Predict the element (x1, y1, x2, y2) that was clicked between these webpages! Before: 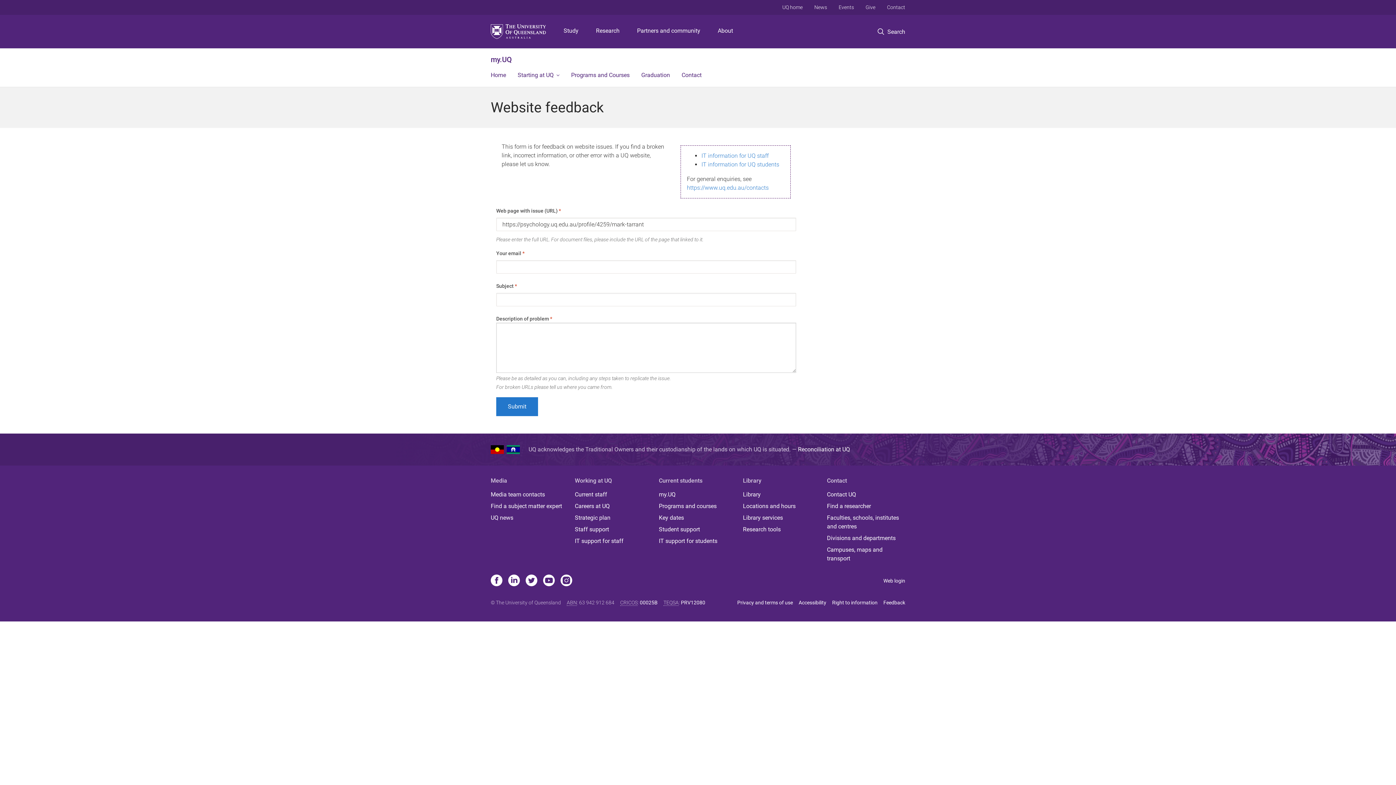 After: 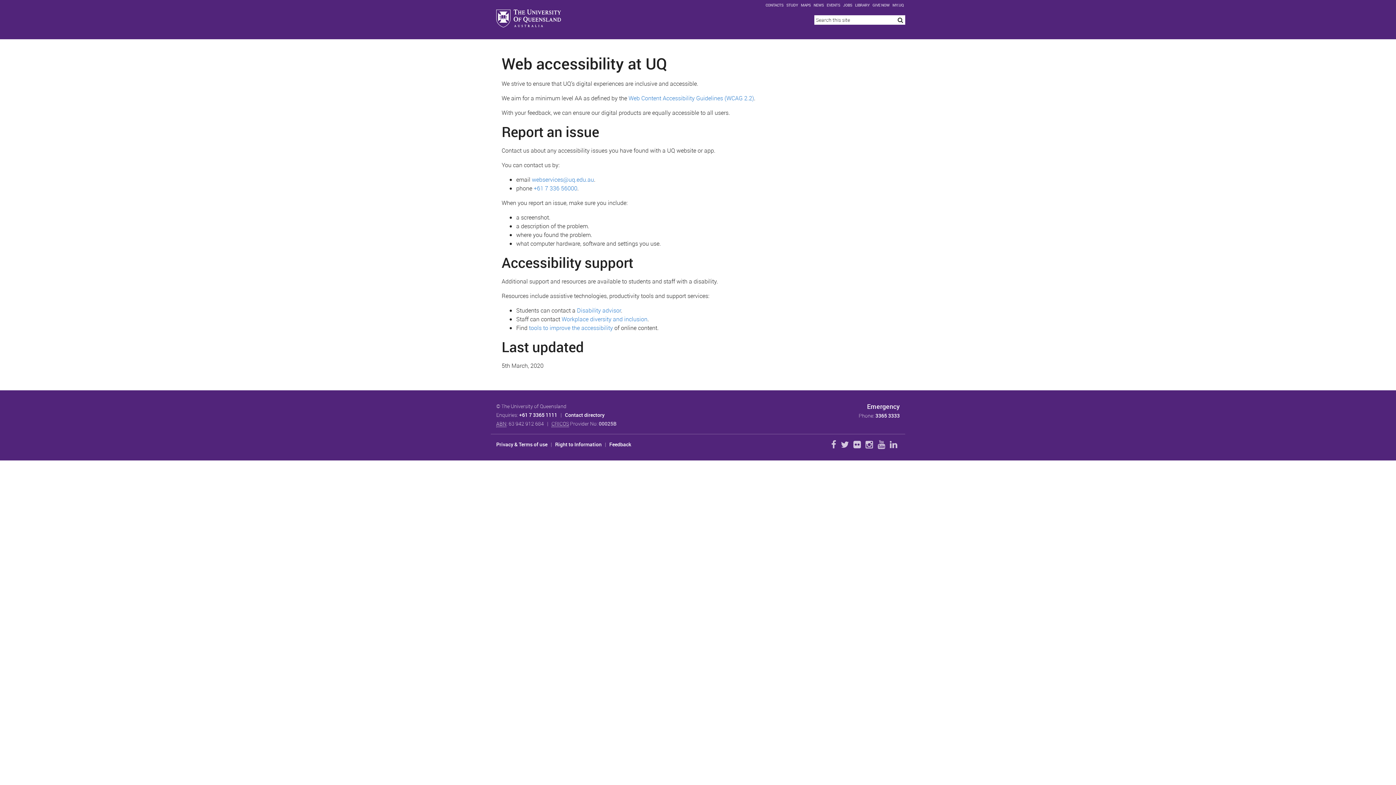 Action: bbox: (798, 600, 826, 605) label: Accessibility